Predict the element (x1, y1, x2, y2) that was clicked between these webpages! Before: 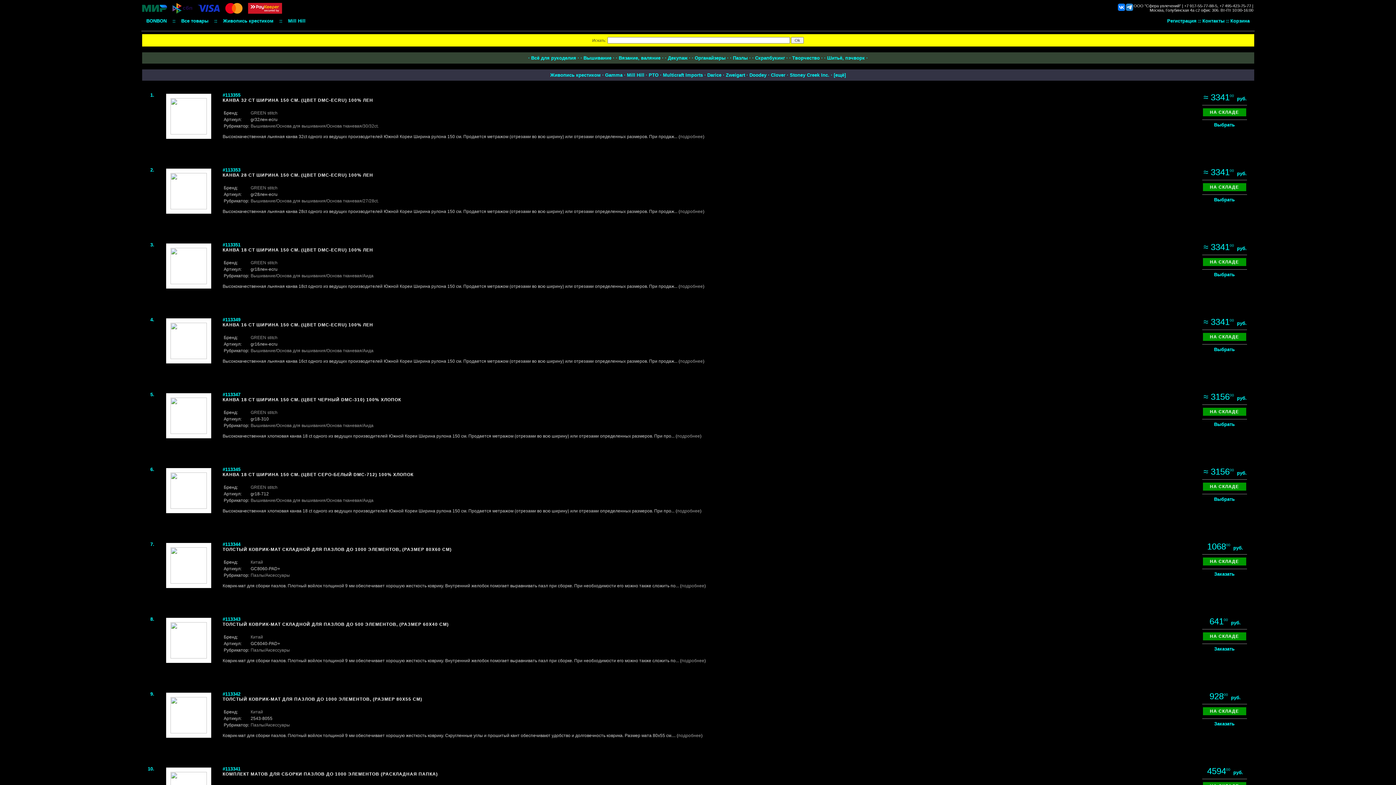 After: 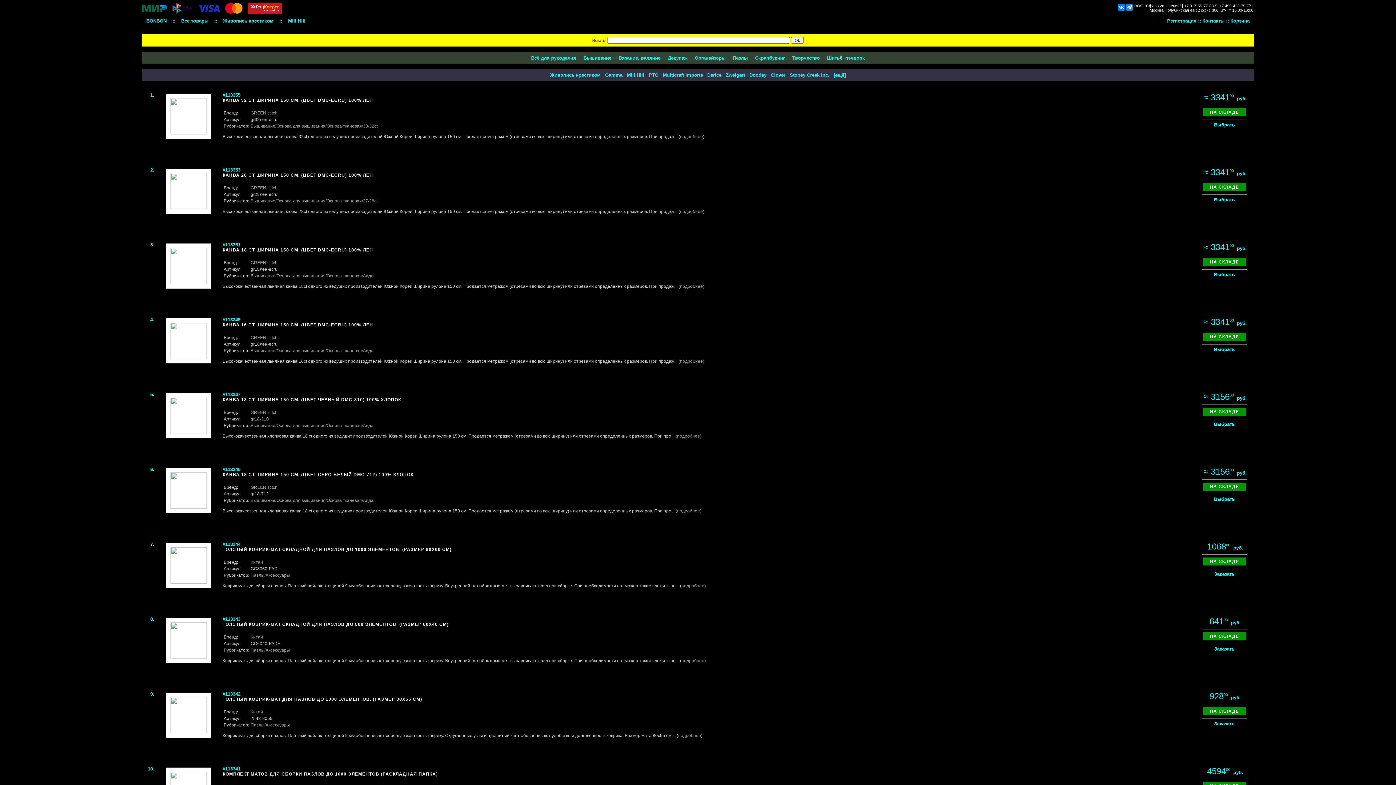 Action: bbox: (181, 18, 208, 23) label: Все товары